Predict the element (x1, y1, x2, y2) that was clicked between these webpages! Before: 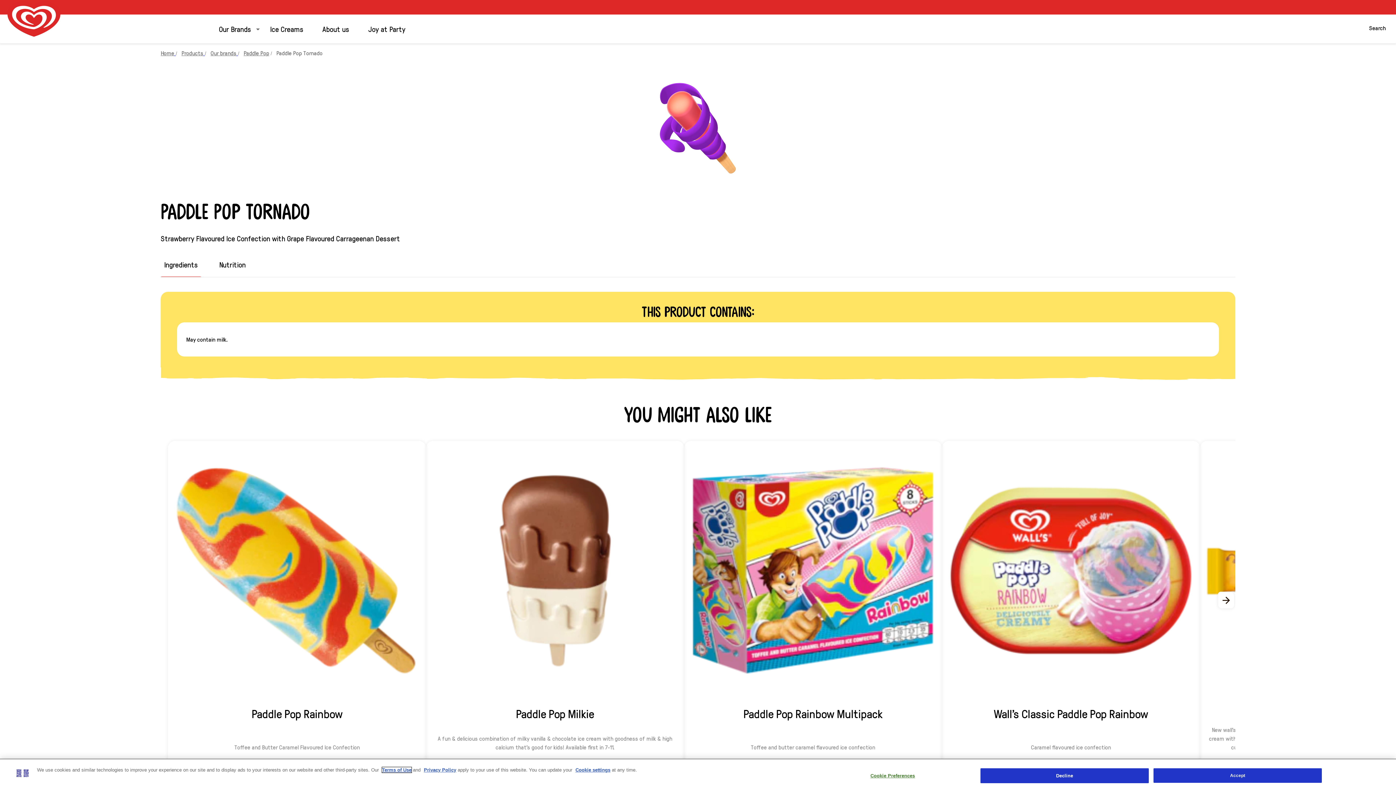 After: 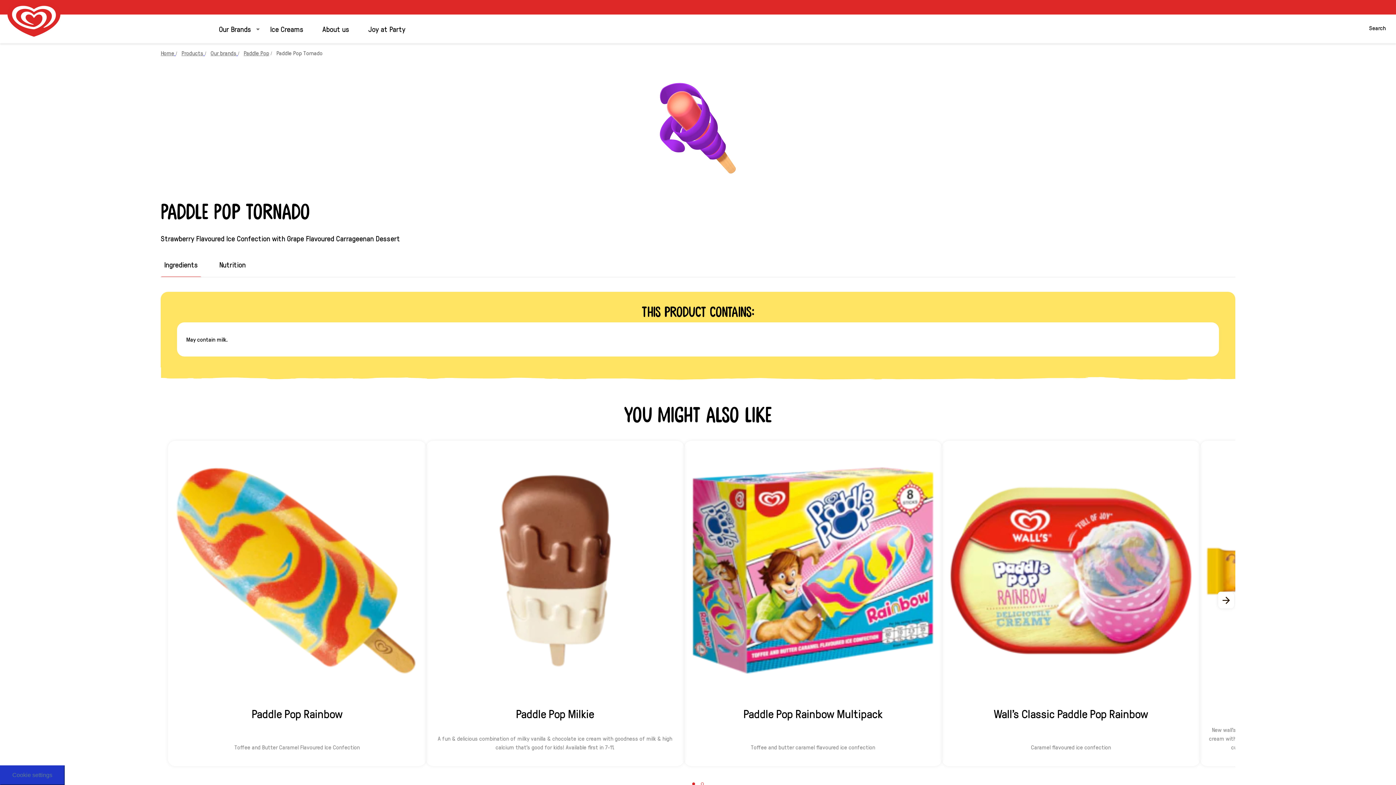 Action: label: Accept bbox: (1153, 768, 1322, 783)